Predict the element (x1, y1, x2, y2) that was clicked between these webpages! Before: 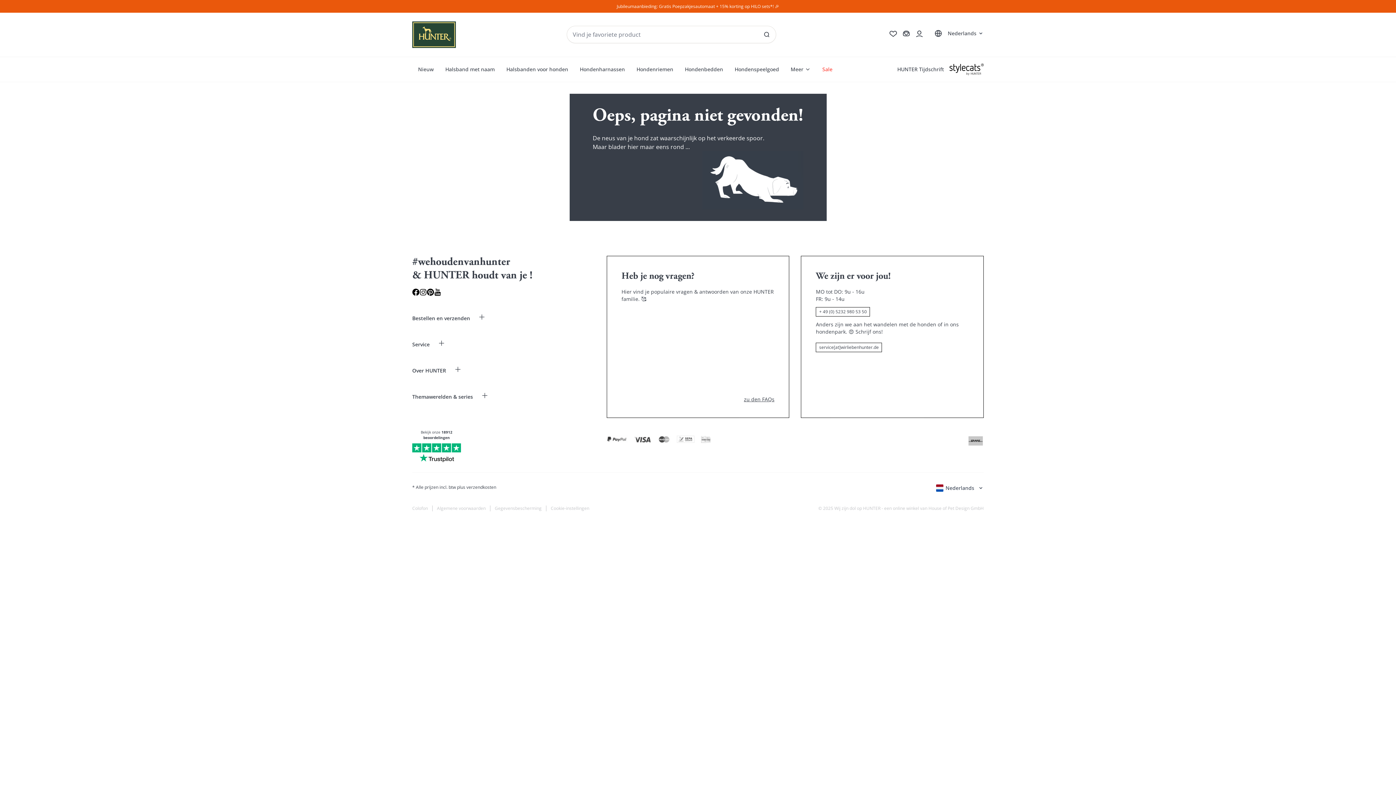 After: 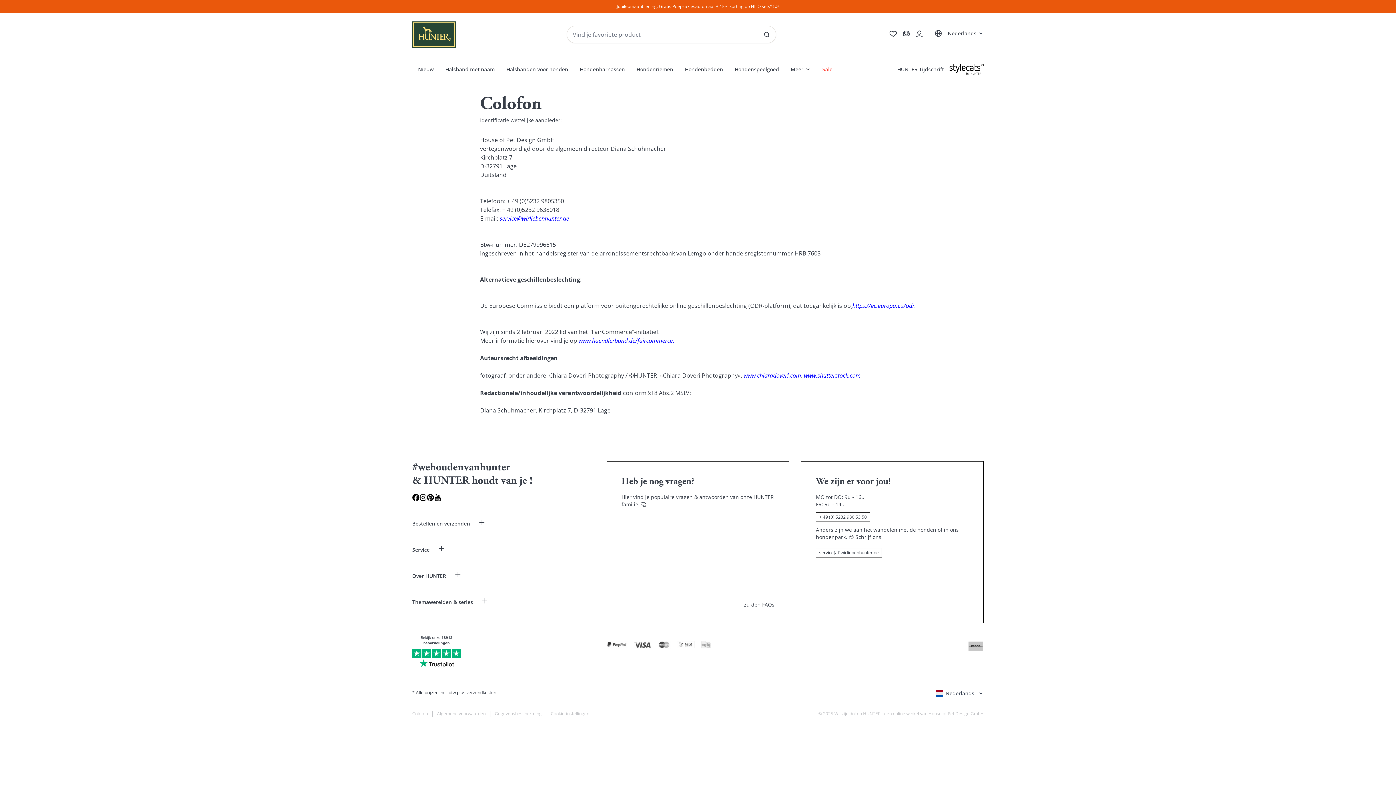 Action: bbox: (412, 505, 432, 511) label: Colofon